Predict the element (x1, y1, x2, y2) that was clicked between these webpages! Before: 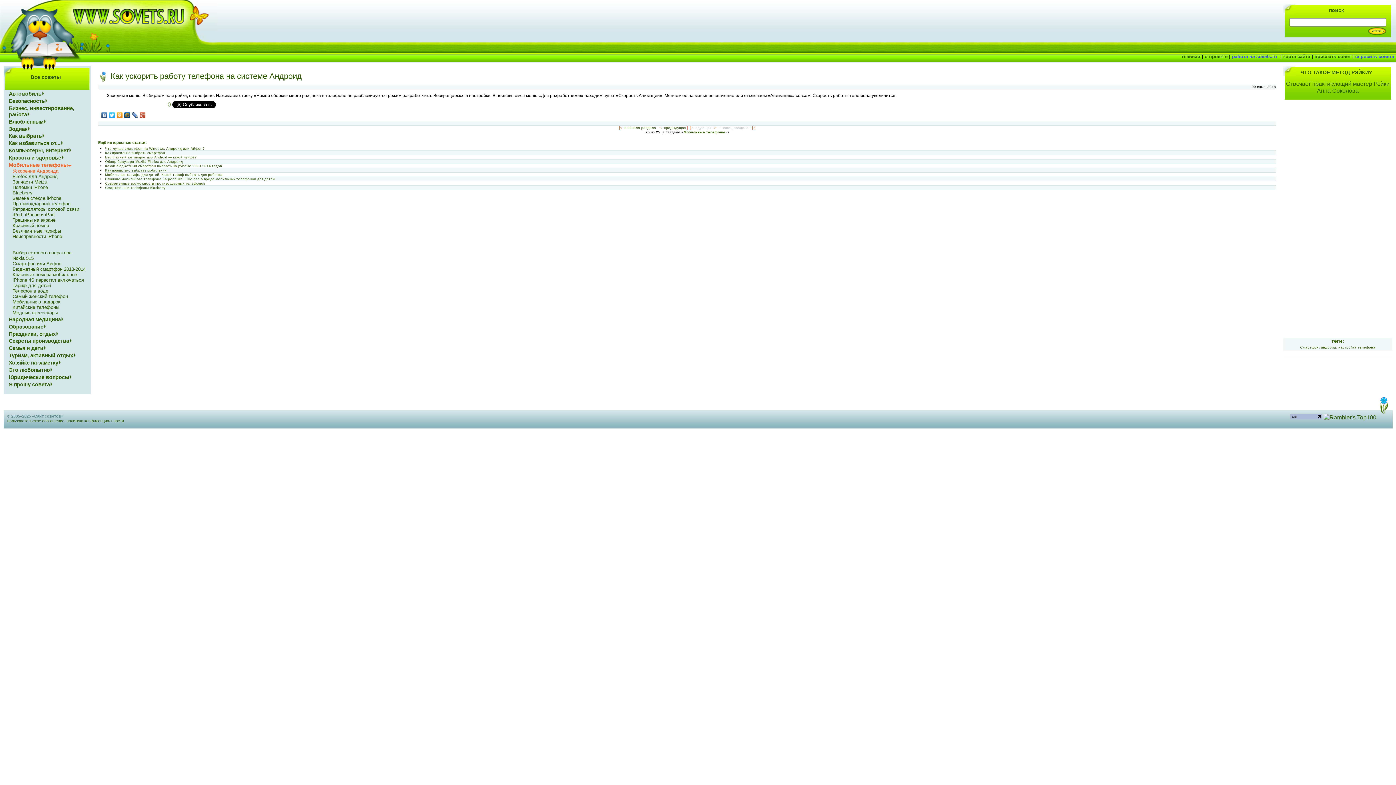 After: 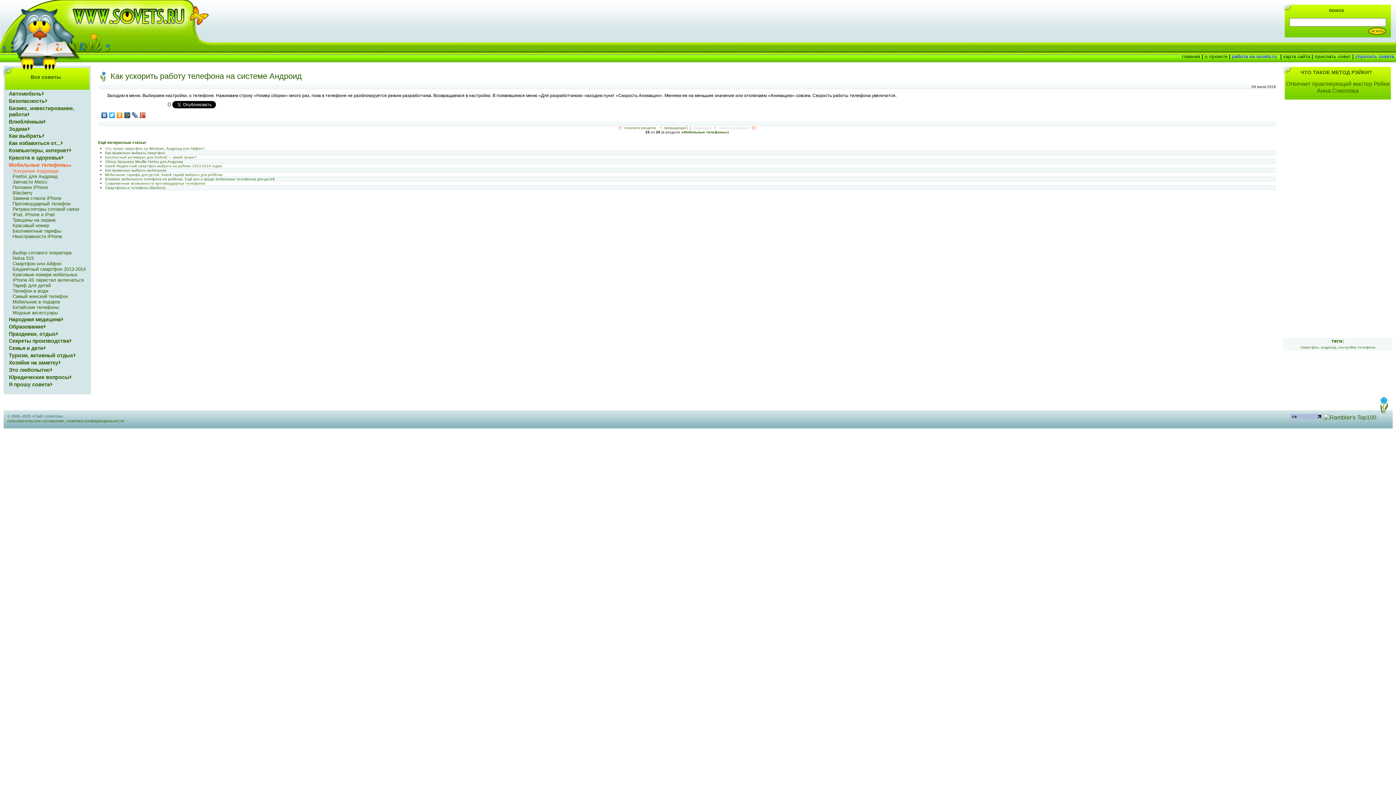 Action: bbox: (100, 110, 108, 120)